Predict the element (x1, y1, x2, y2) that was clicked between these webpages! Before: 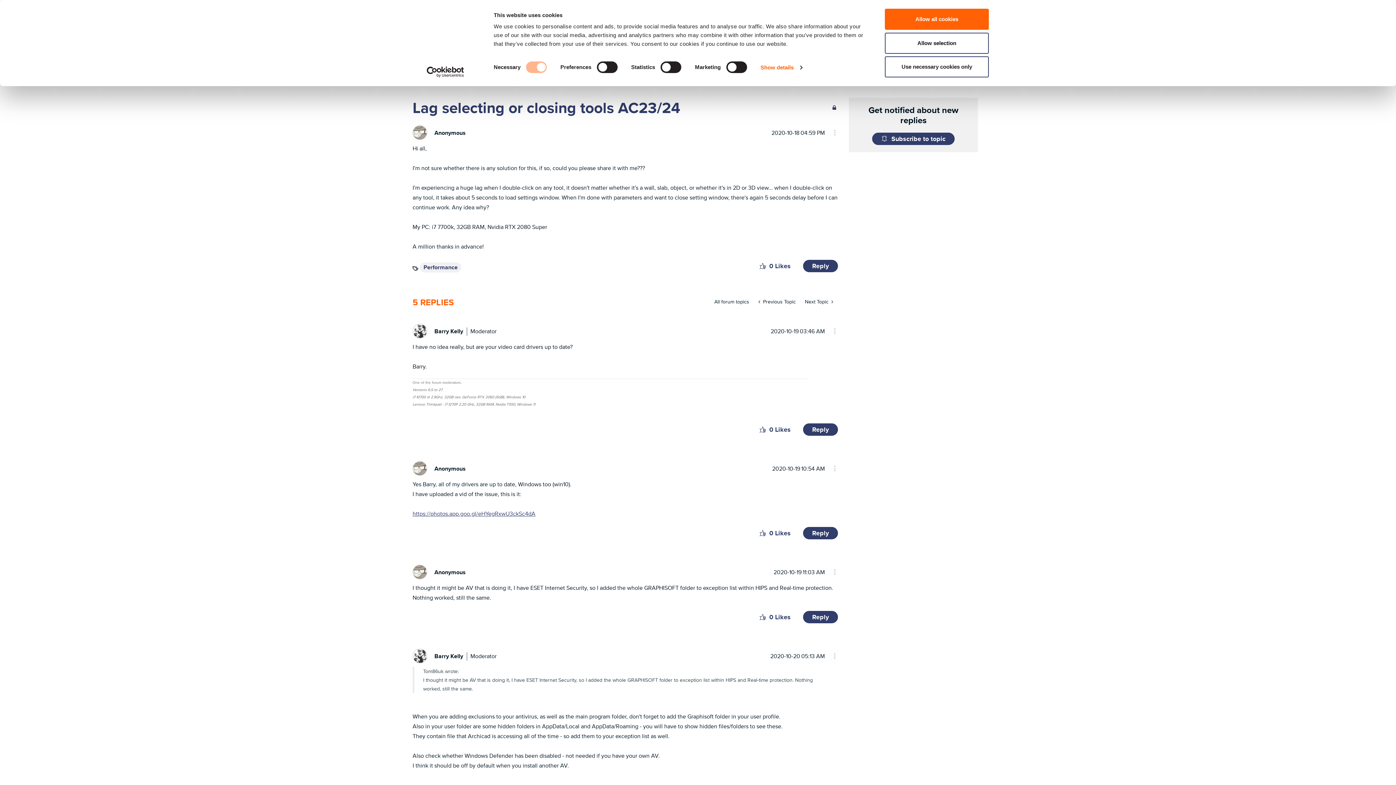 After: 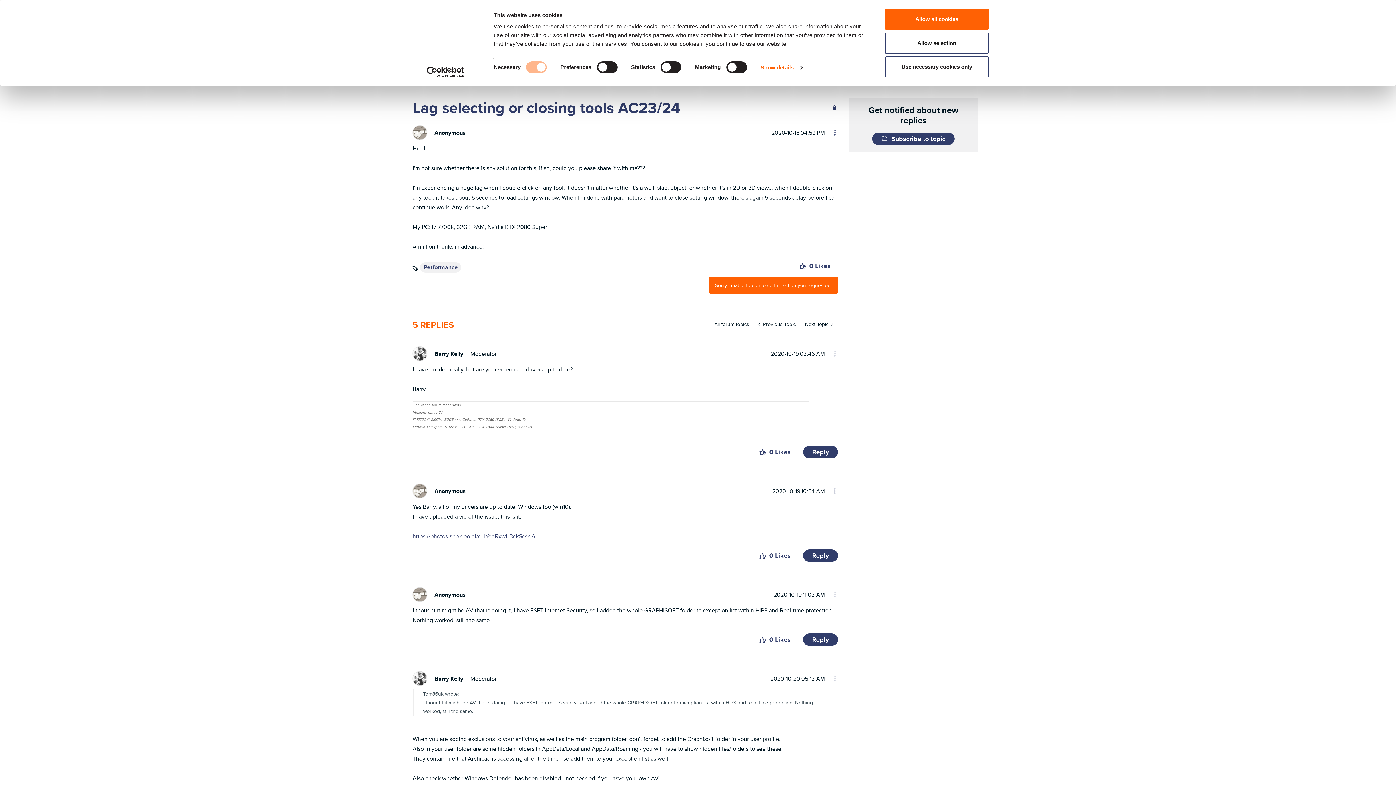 Action: label: Reply to Lag selecting or closing tools AC23/24 post bbox: (803, 260, 838, 272)